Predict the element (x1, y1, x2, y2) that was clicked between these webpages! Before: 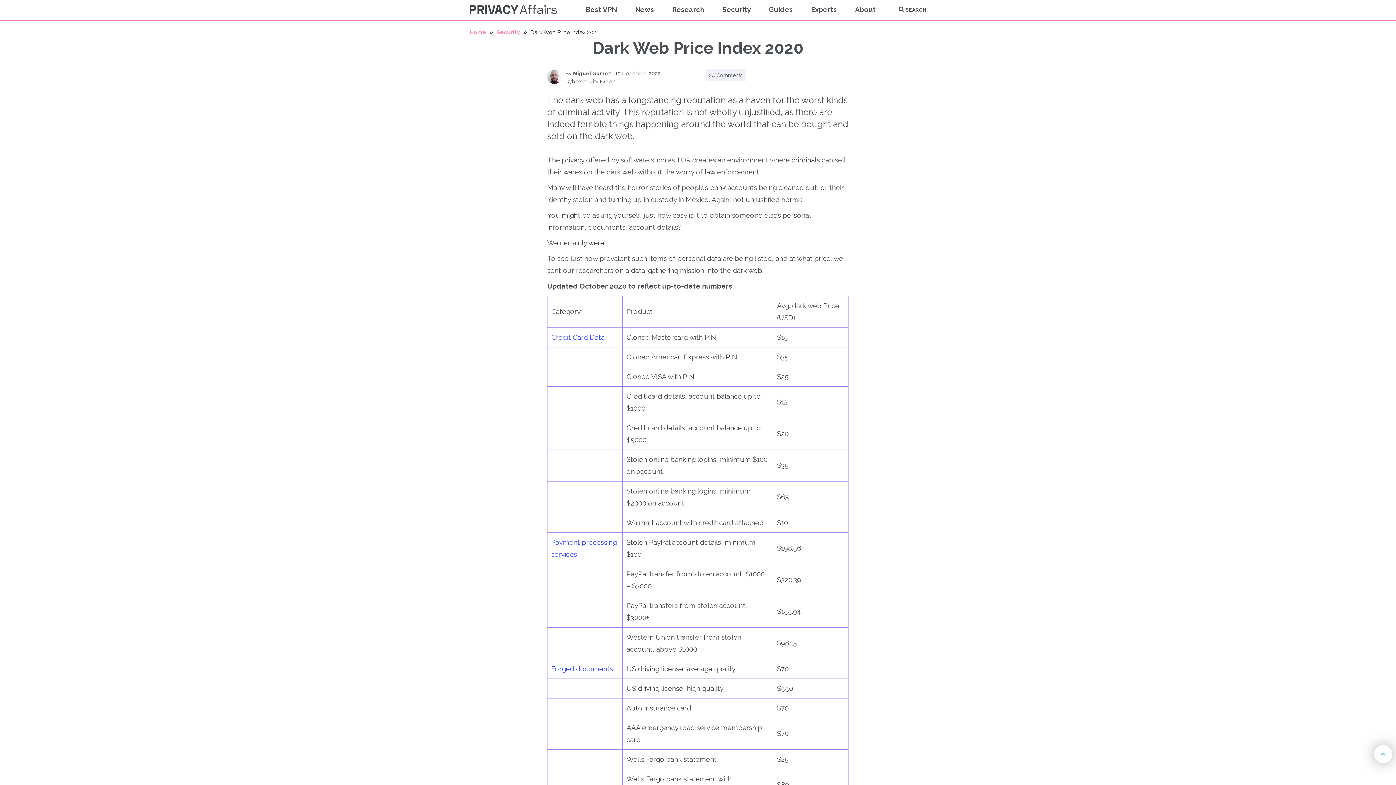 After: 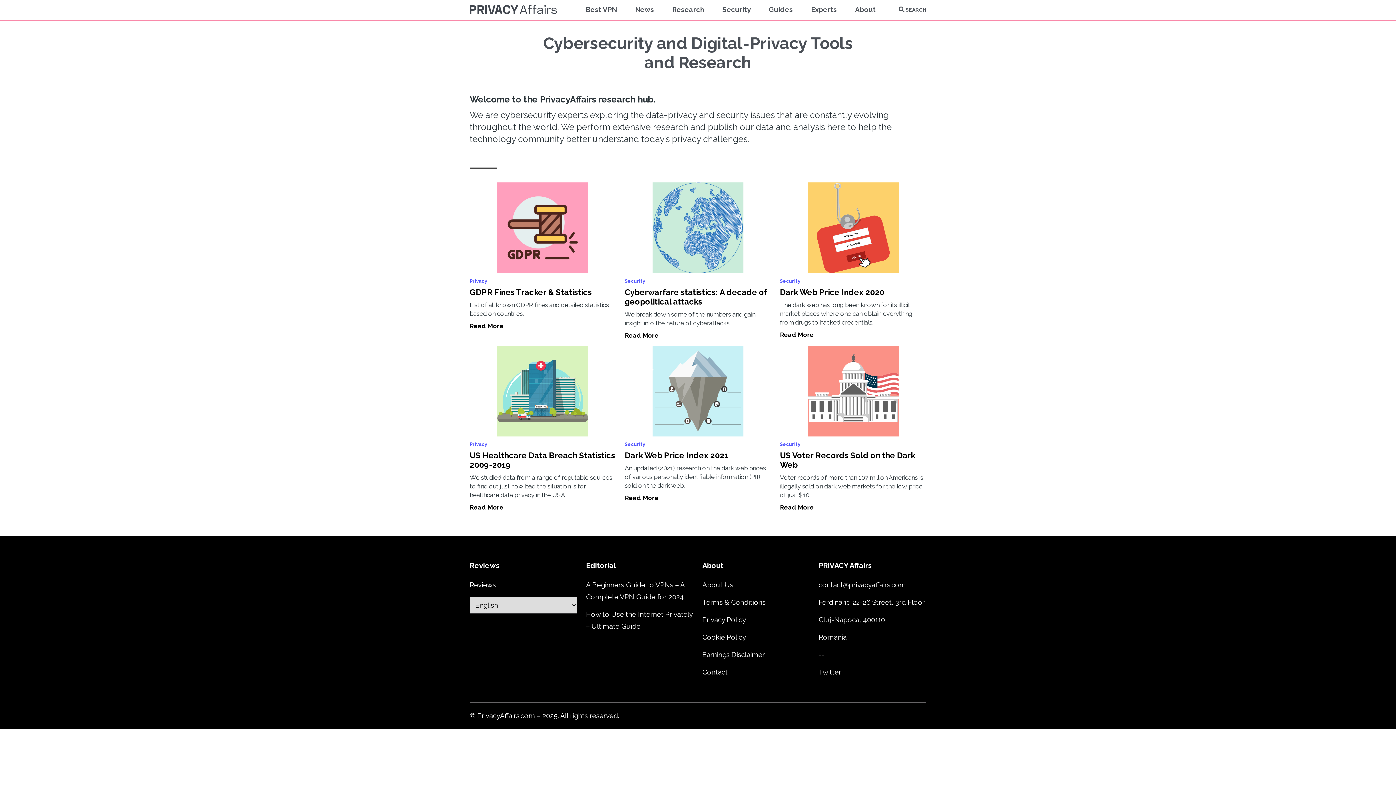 Action: label: Research bbox: (672, 2, 704, 16)